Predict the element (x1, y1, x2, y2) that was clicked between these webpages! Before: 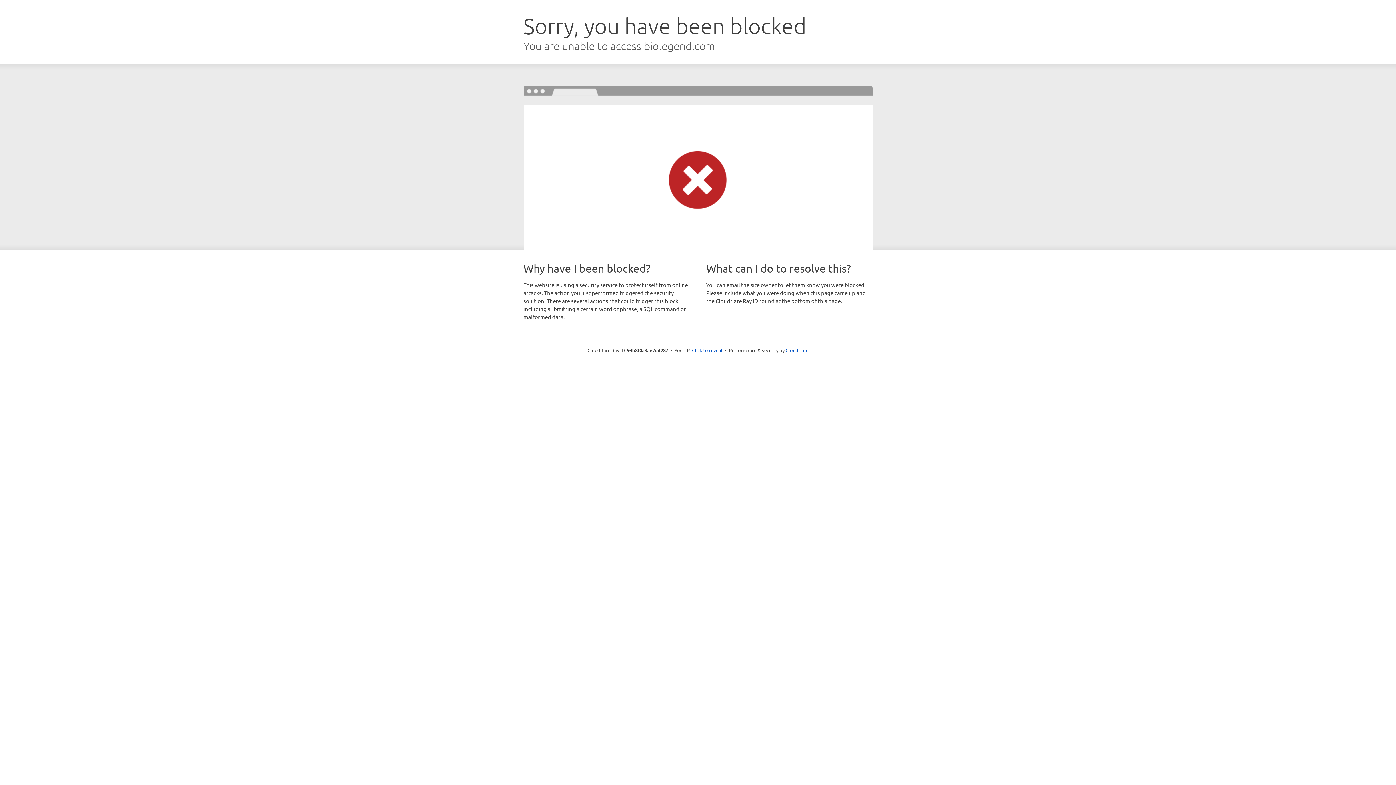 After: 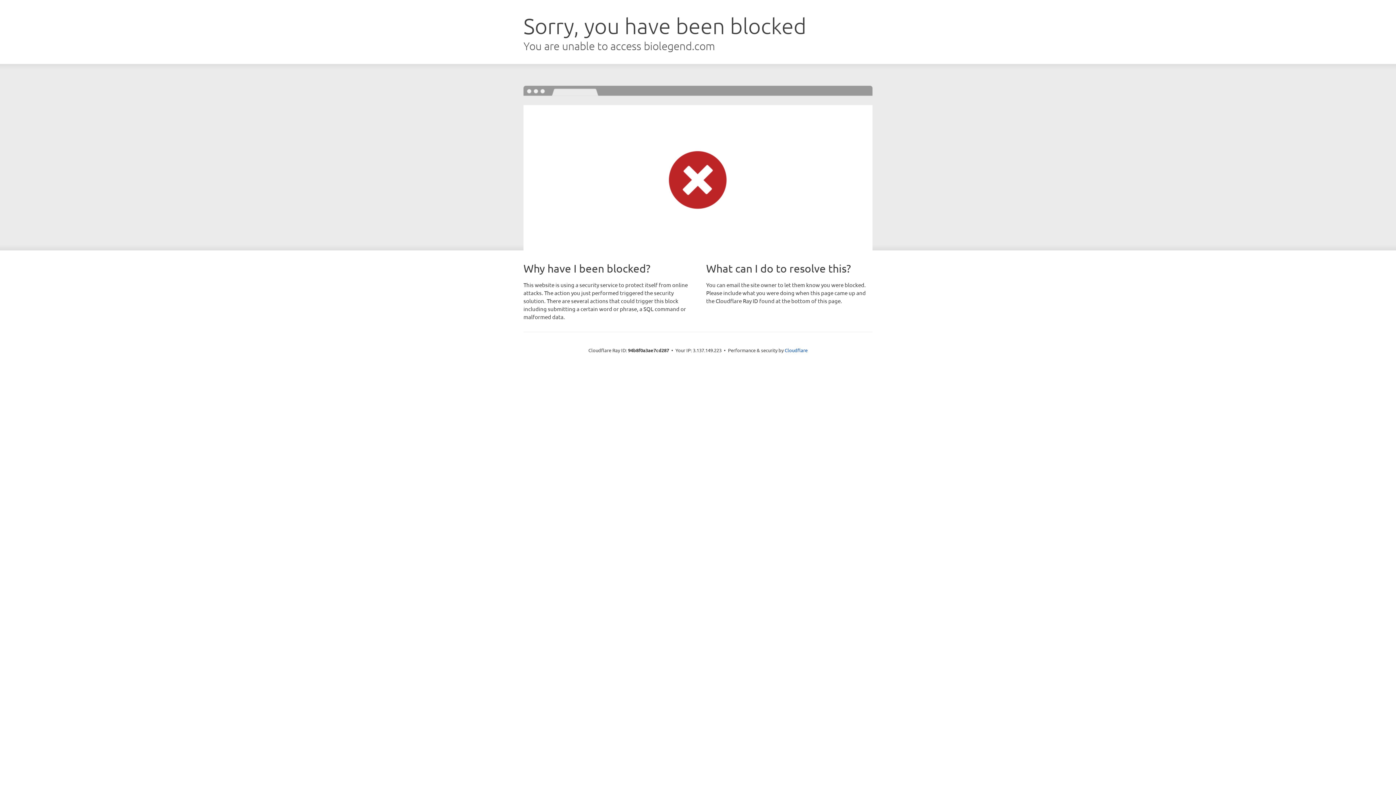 Action: label: Click to reveal bbox: (692, 346, 722, 353)